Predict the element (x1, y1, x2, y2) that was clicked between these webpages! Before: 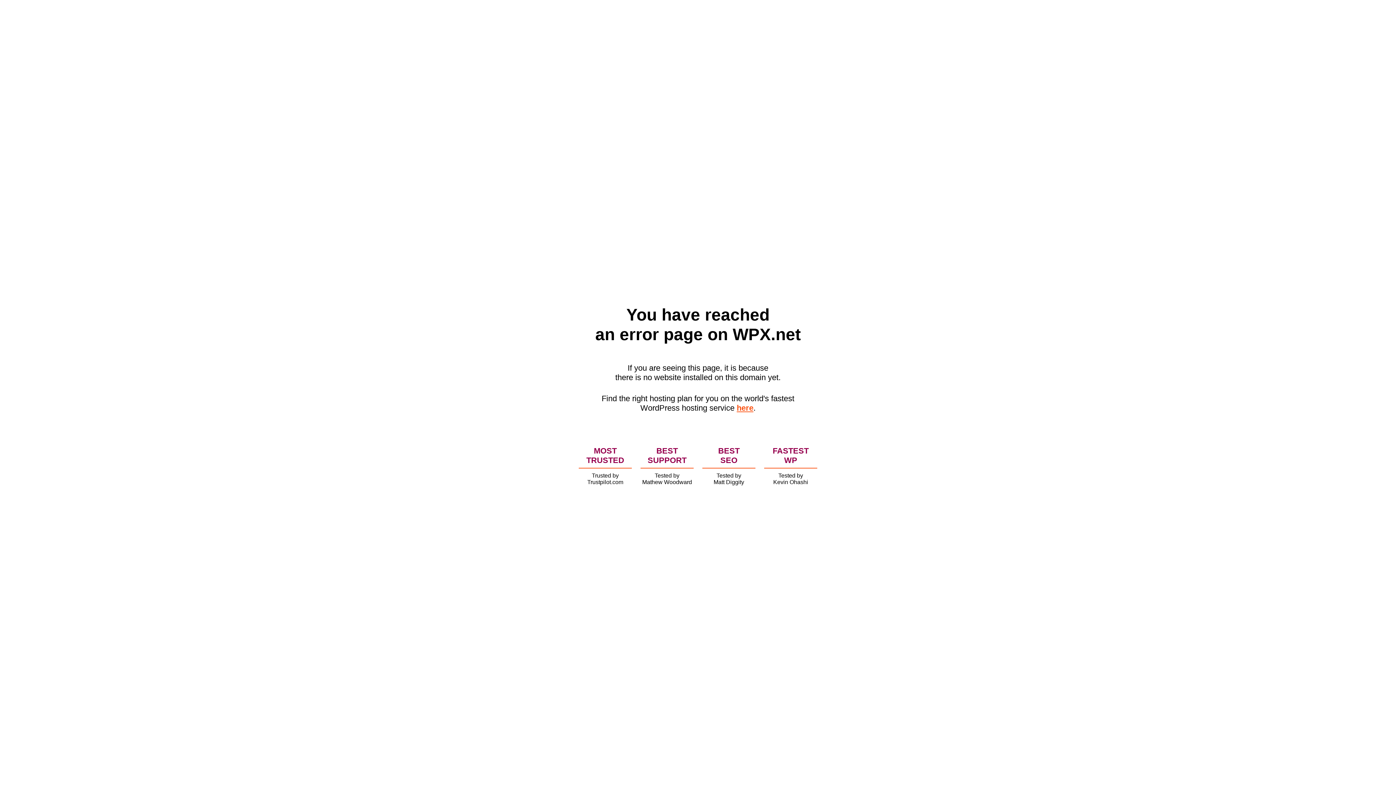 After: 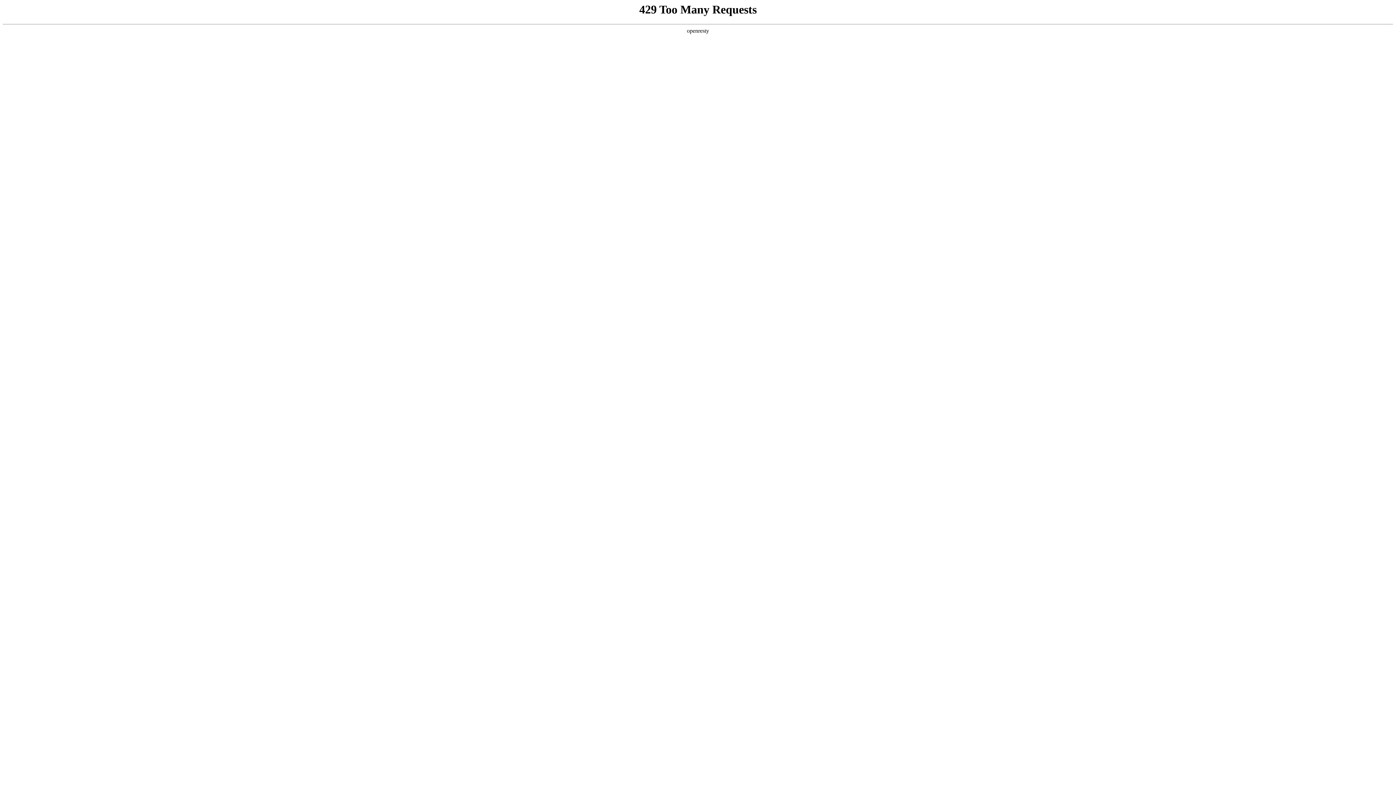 Action: bbox: (736, 403, 753, 412) label: here